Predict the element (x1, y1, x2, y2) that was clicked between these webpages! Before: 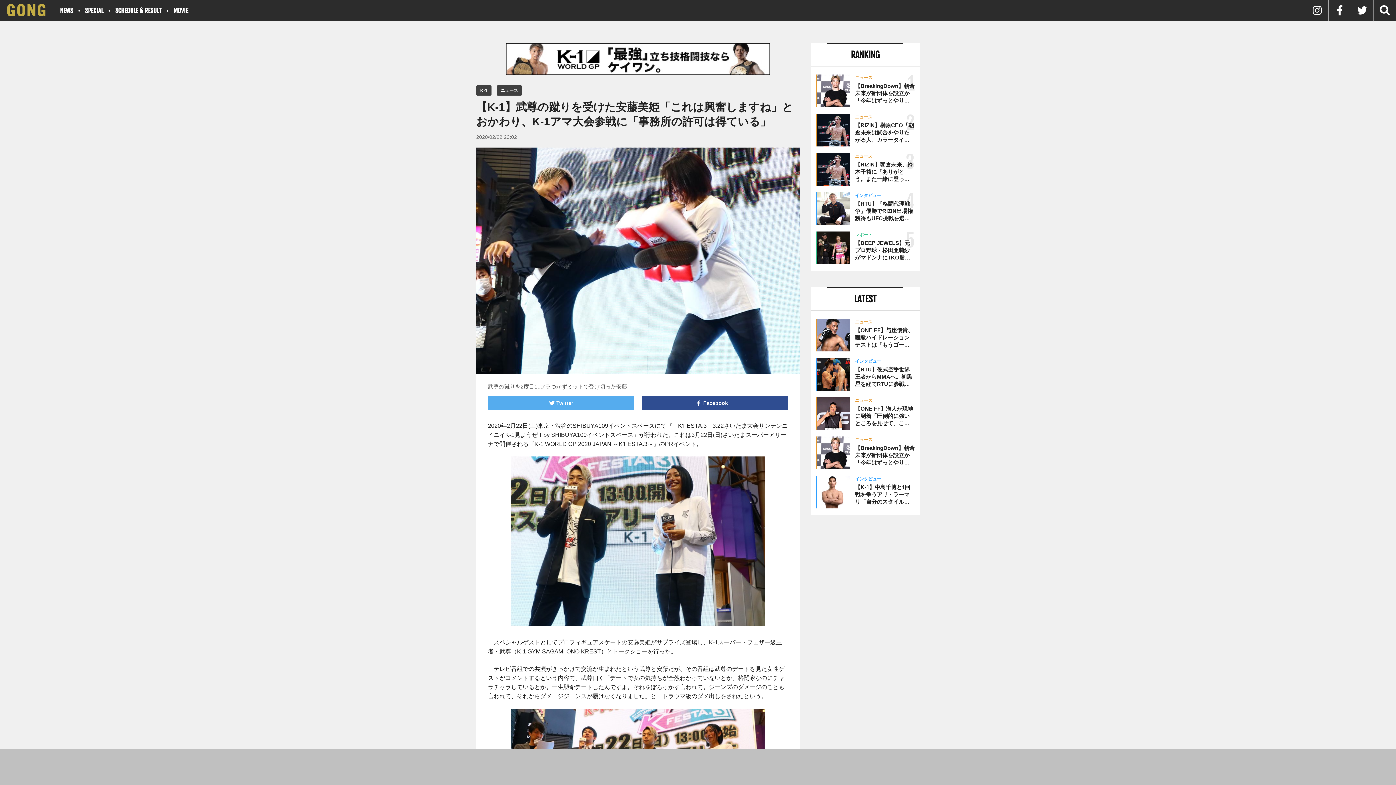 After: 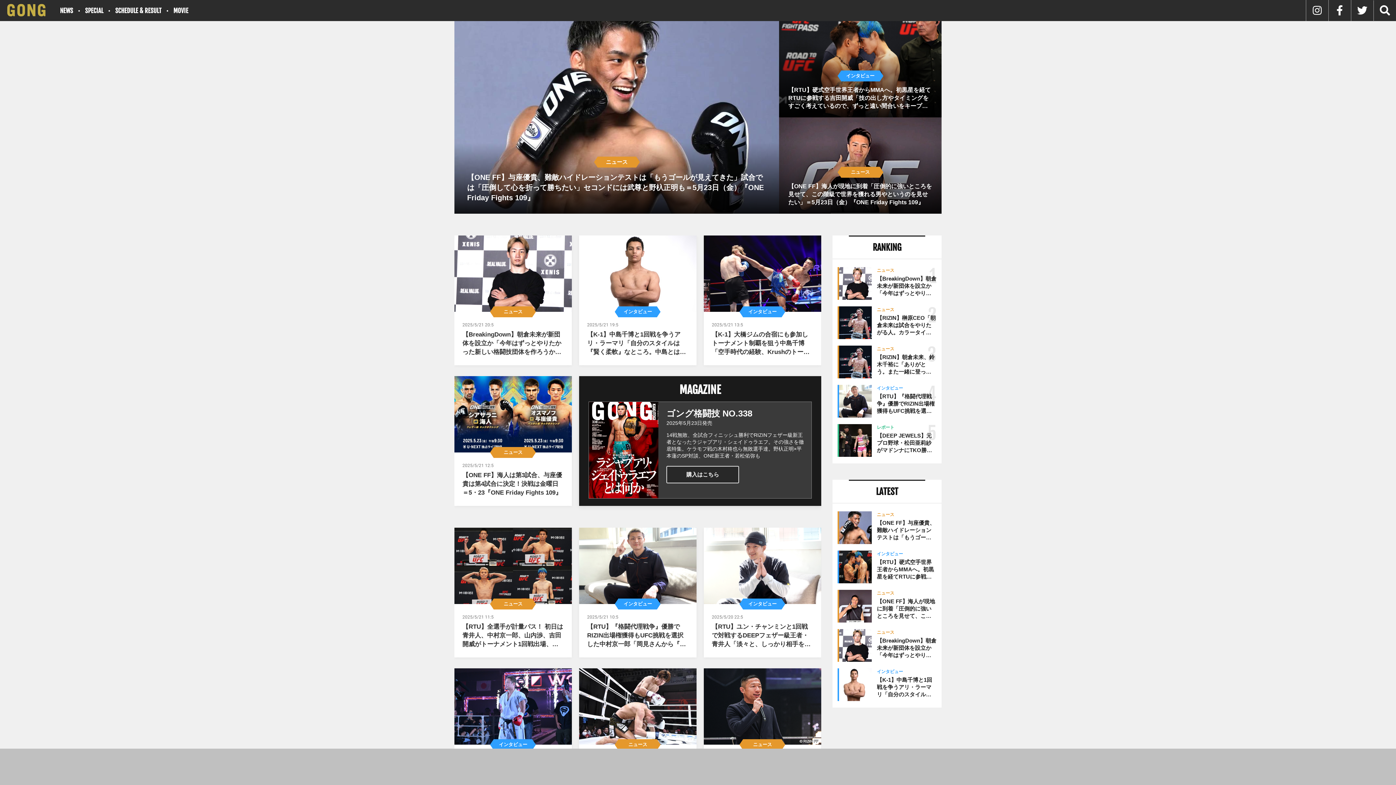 Action: bbox: (0, 0, 52, 21)